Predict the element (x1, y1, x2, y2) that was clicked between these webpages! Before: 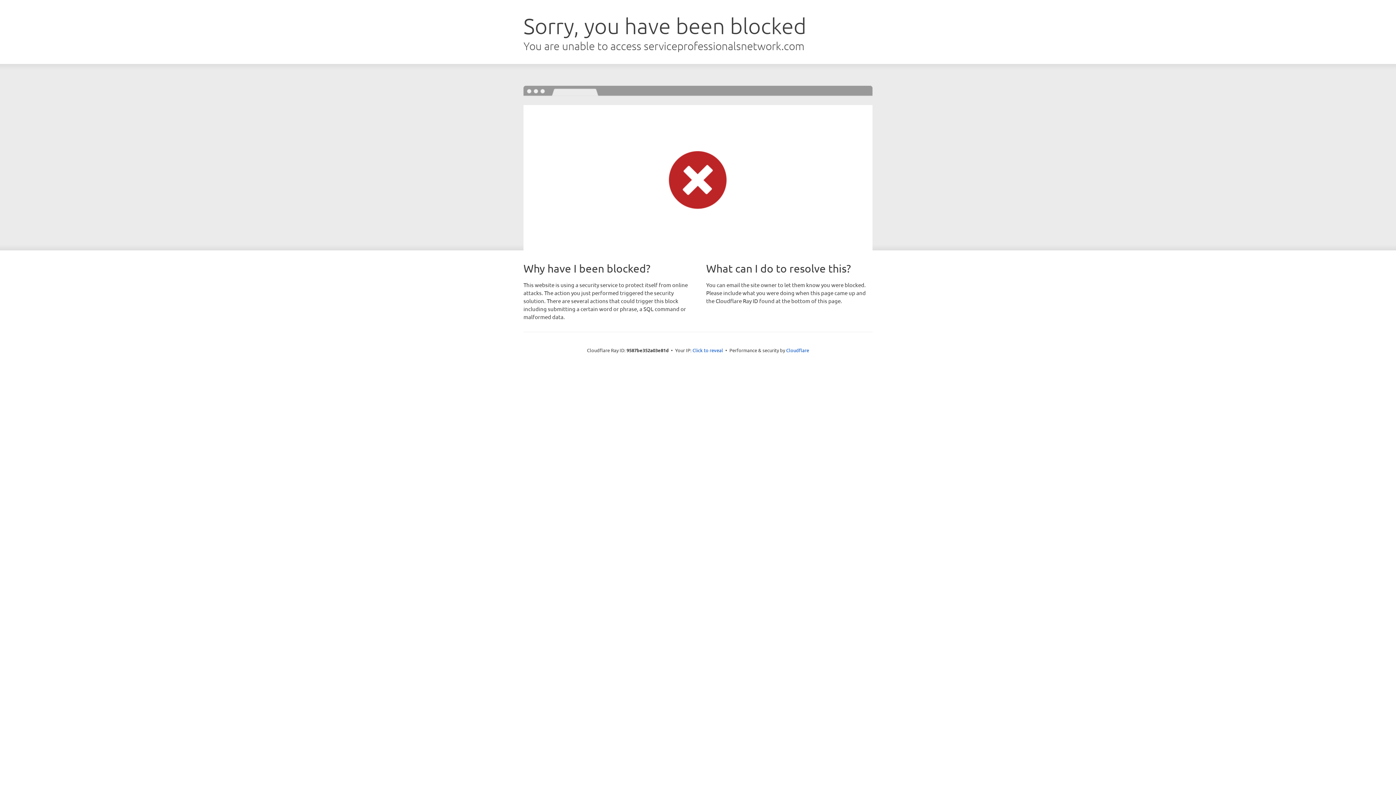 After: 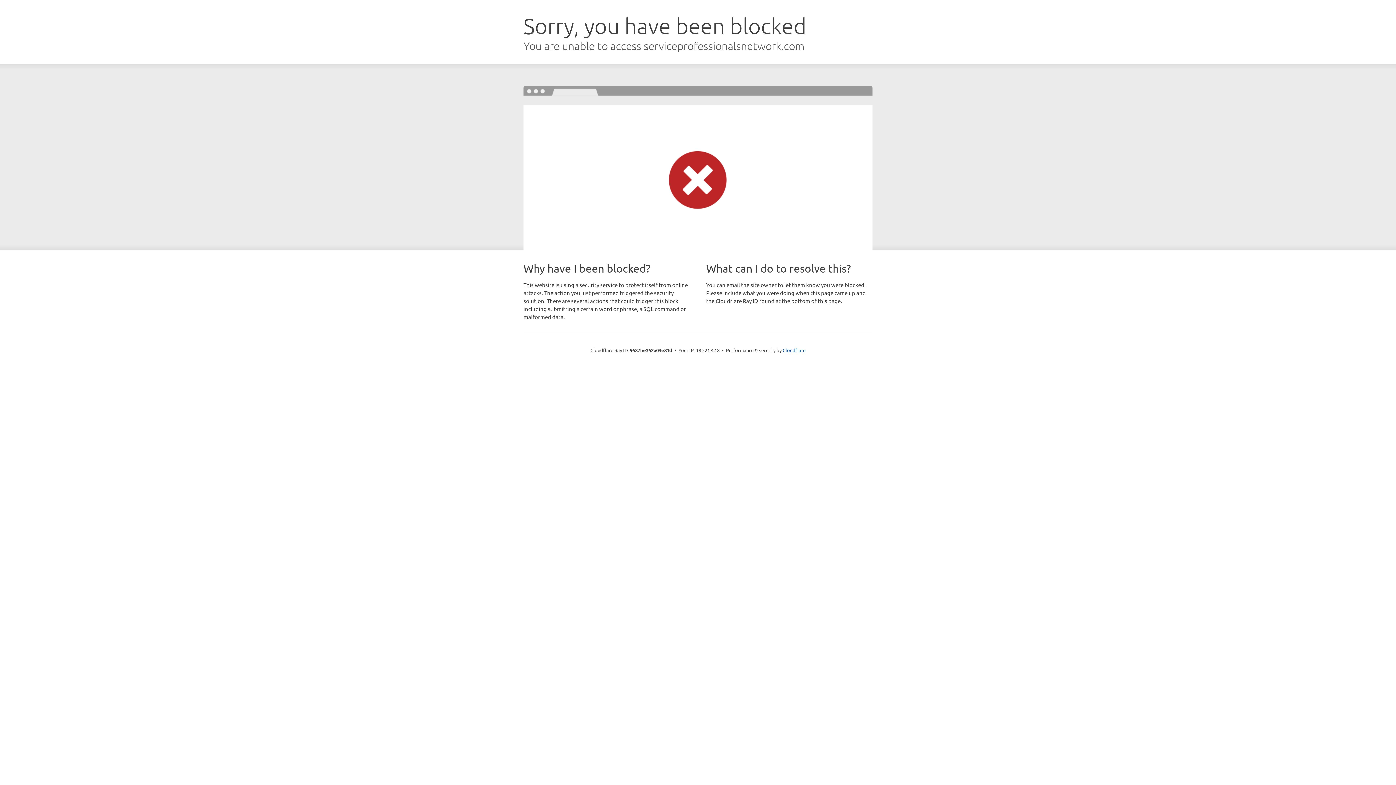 Action: label: Click to reveal bbox: (692, 346, 723, 353)